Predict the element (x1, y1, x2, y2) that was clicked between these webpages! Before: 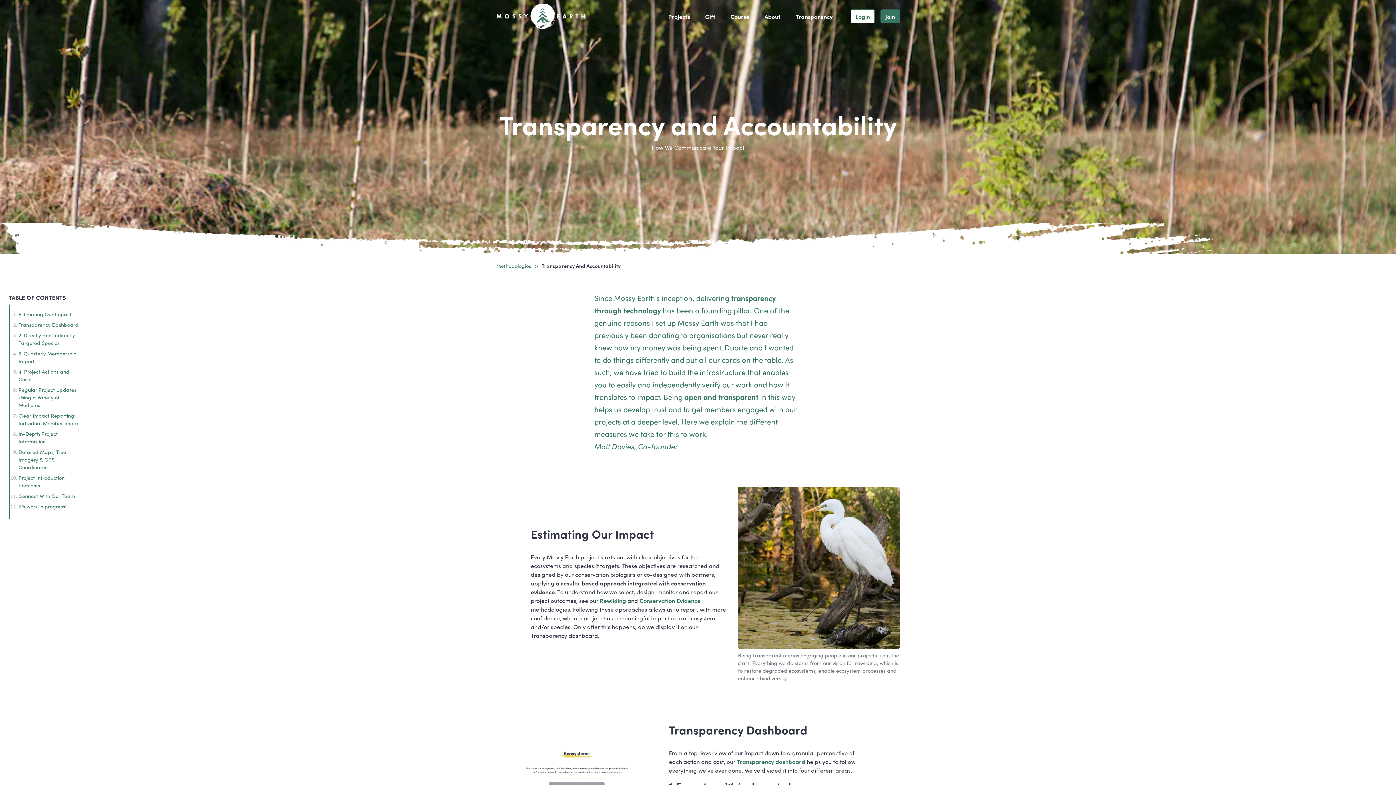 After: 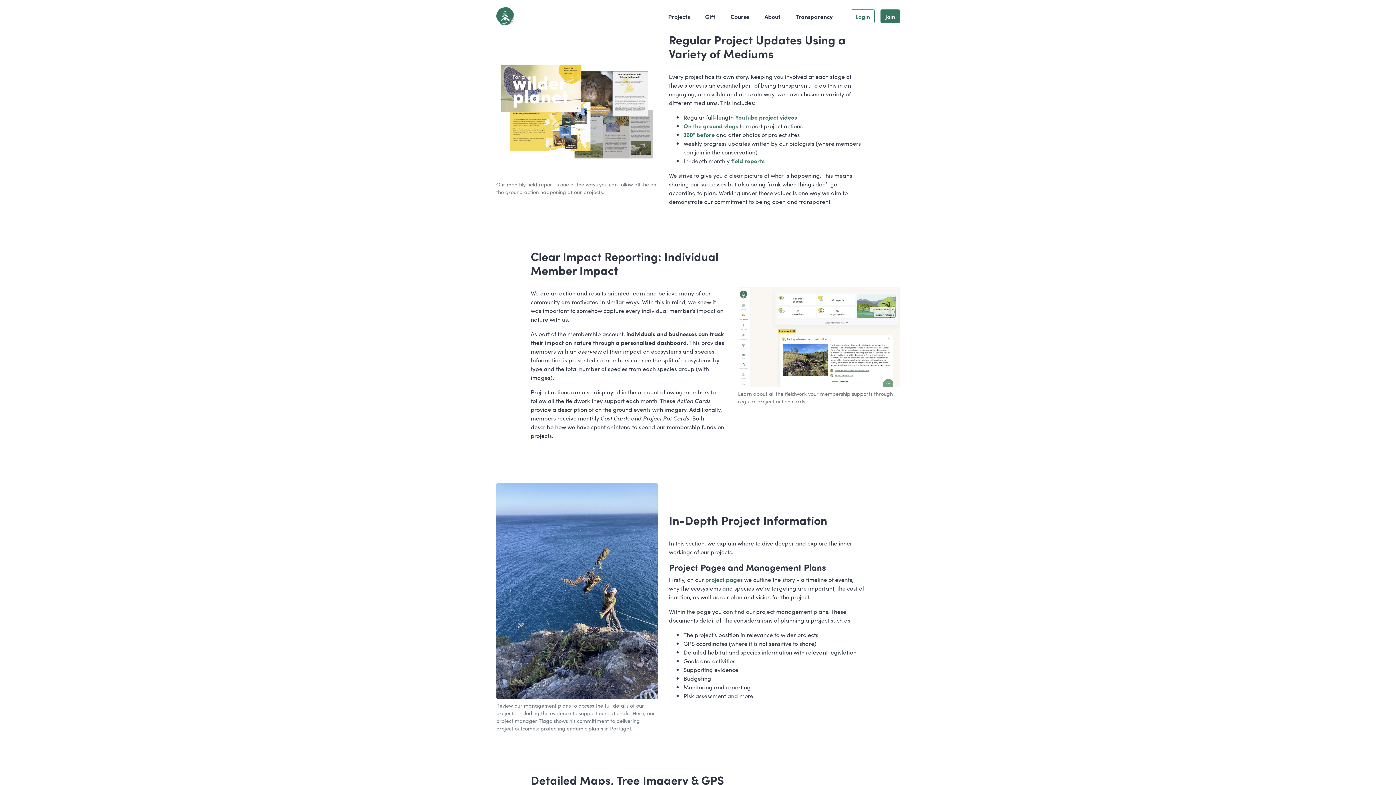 Action: bbox: (18, 386, 76, 408) label: Regular Project Updates Using a Variety of Mediums